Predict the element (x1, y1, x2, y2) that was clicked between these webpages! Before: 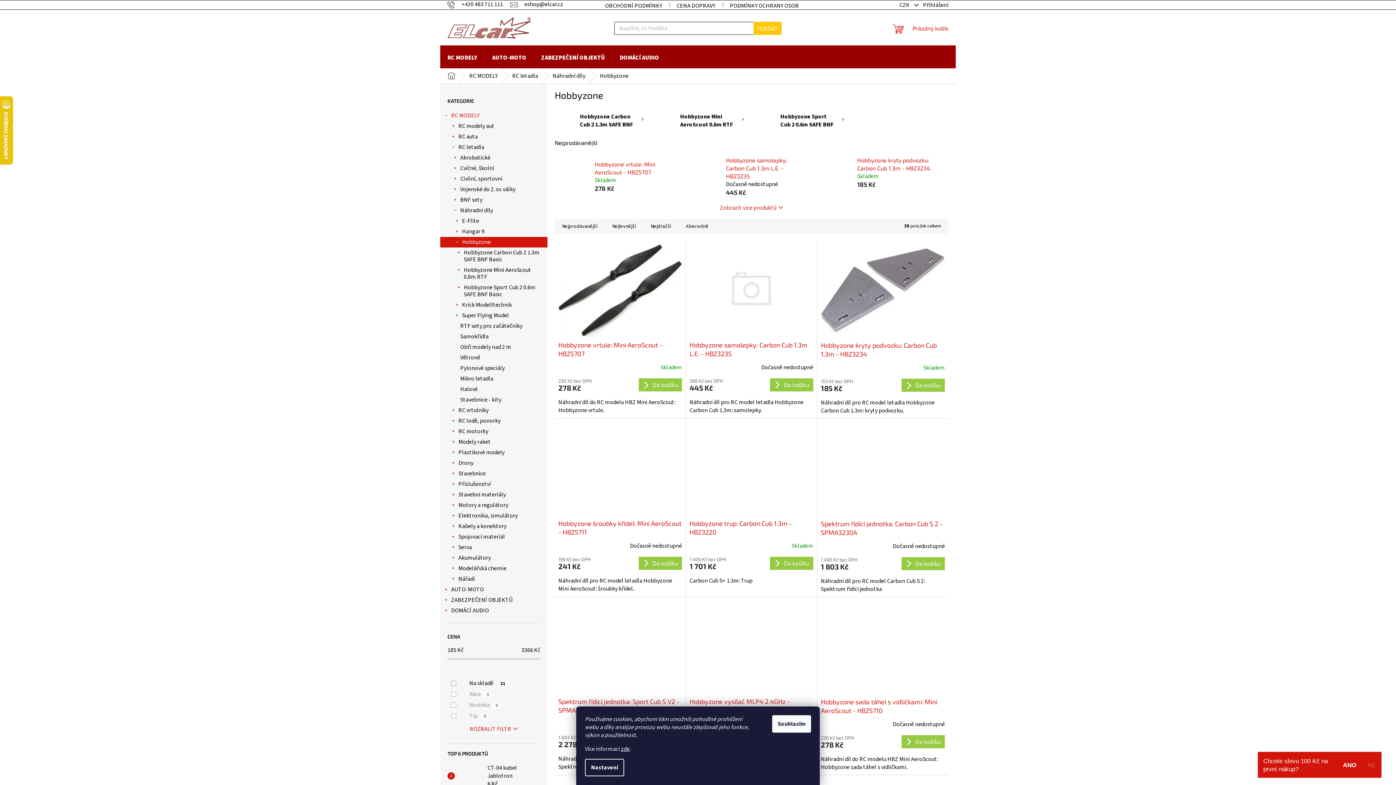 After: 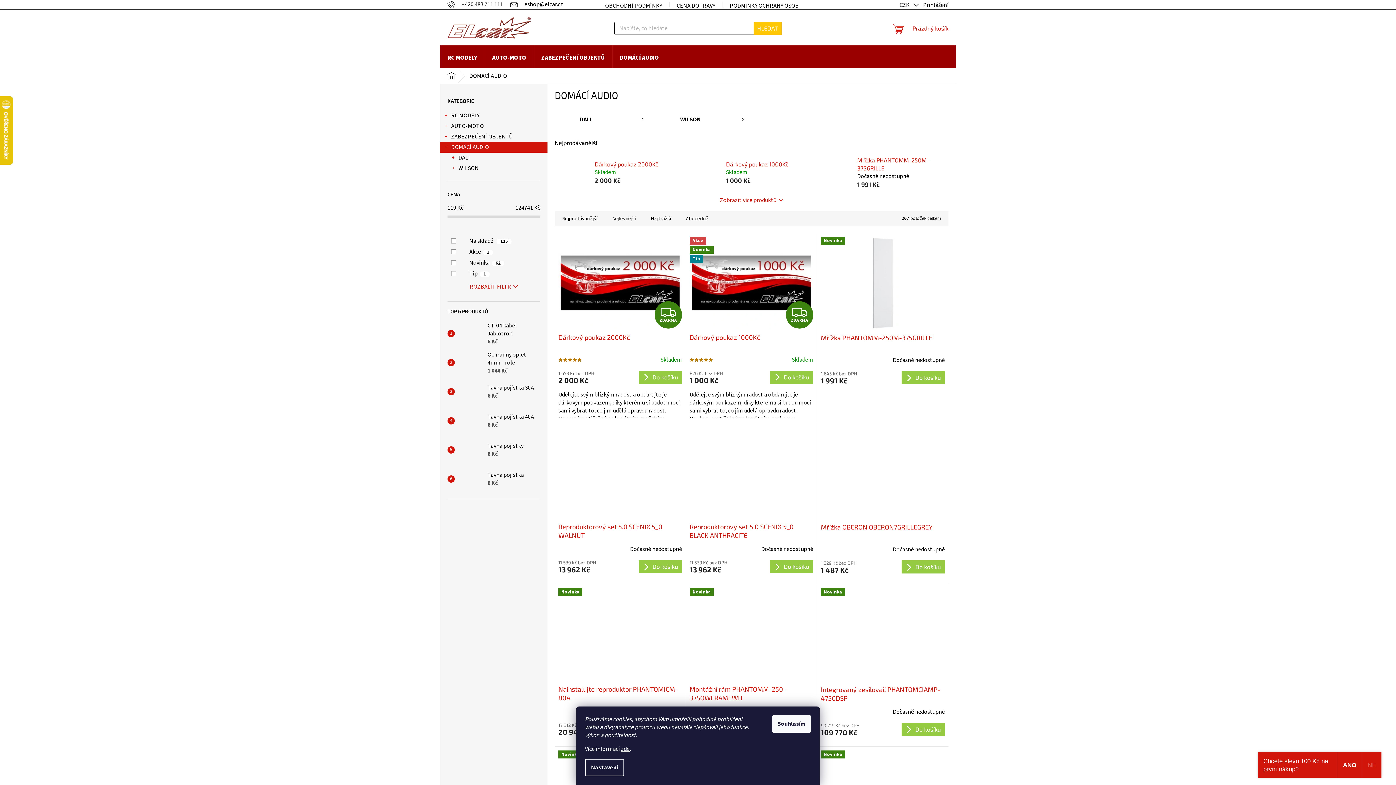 Action: label: DOMÁCÍ AUDIO
  bbox: (440, 605, 547, 616)